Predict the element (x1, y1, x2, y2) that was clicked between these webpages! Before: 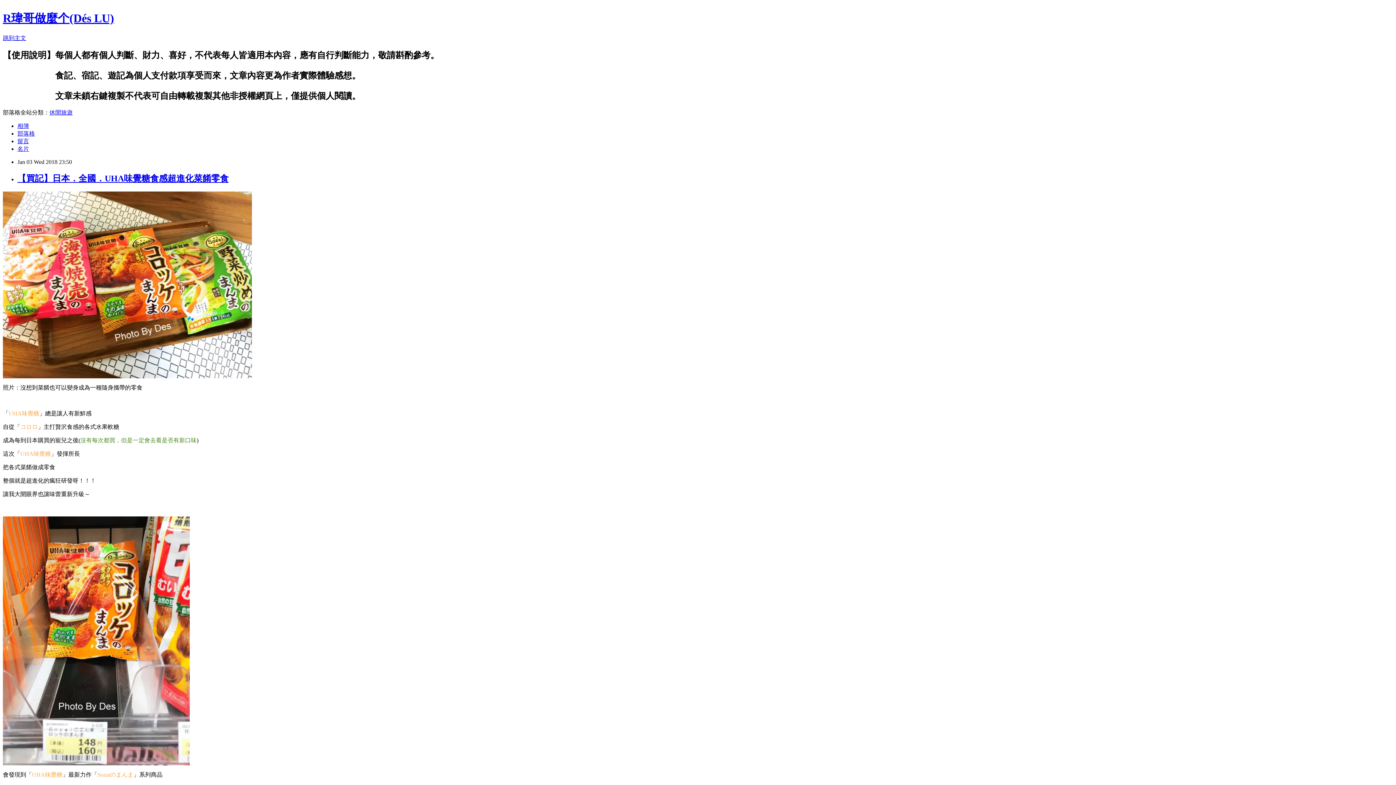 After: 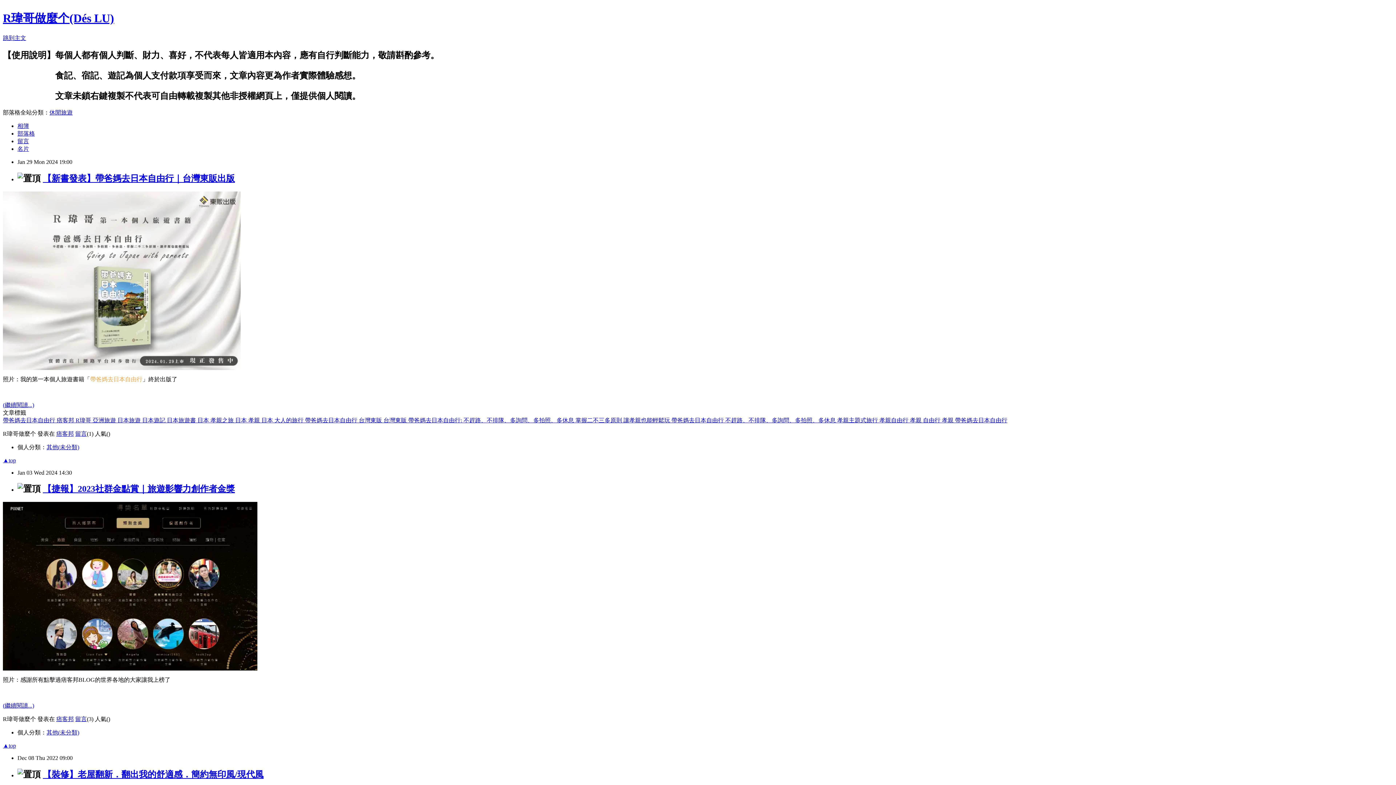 Action: bbox: (17, 130, 34, 136) label: 部落格